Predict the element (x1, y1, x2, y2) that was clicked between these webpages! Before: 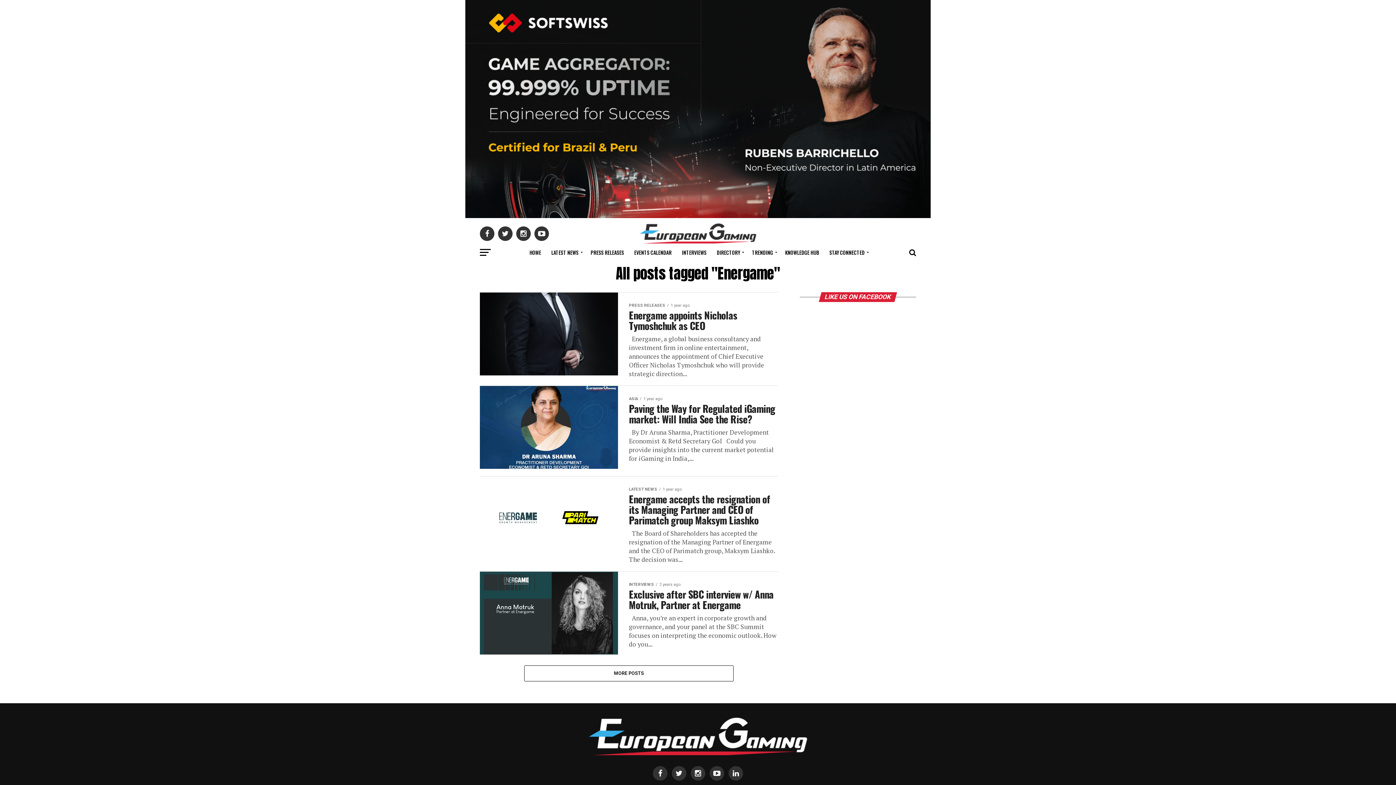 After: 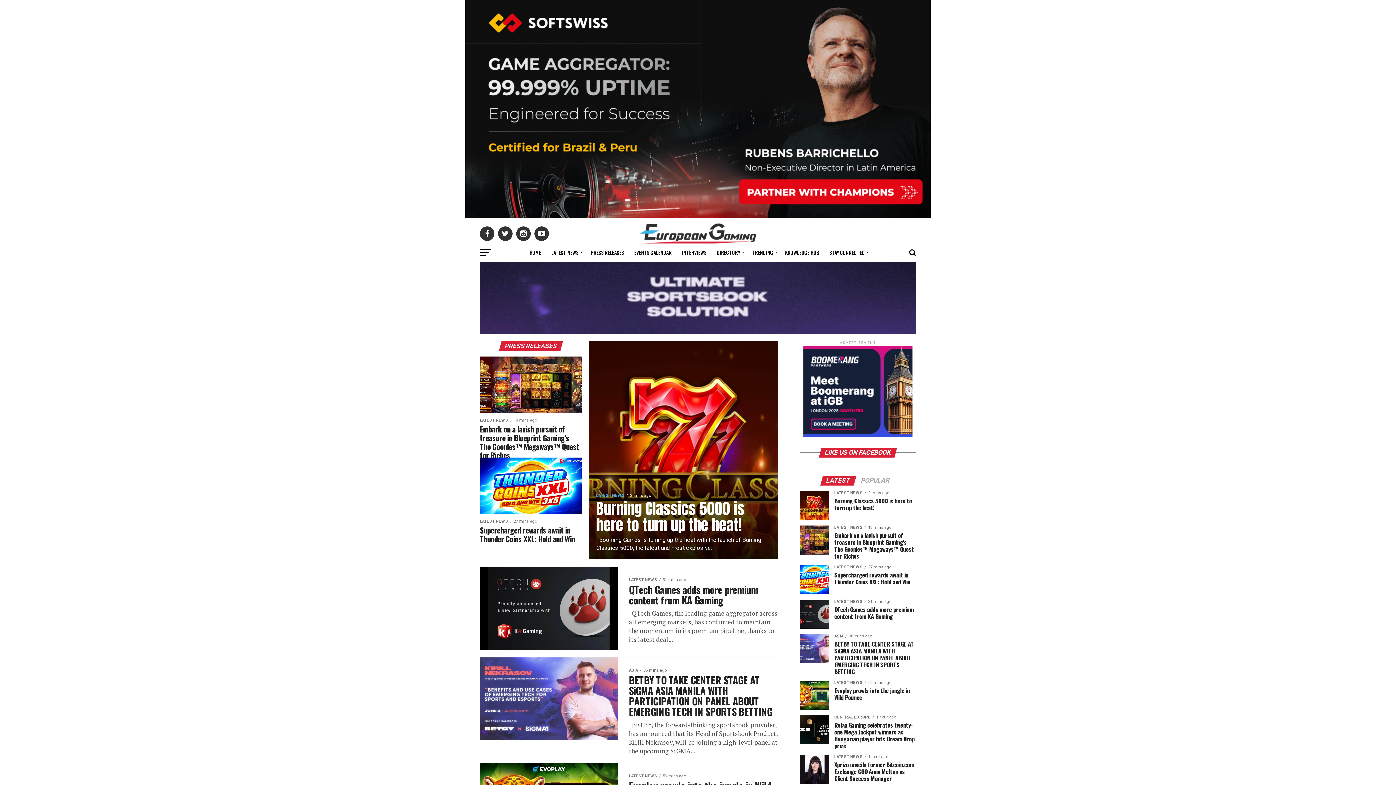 Action: label: PRESS RELEASES bbox: (586, 243, 628, 261)